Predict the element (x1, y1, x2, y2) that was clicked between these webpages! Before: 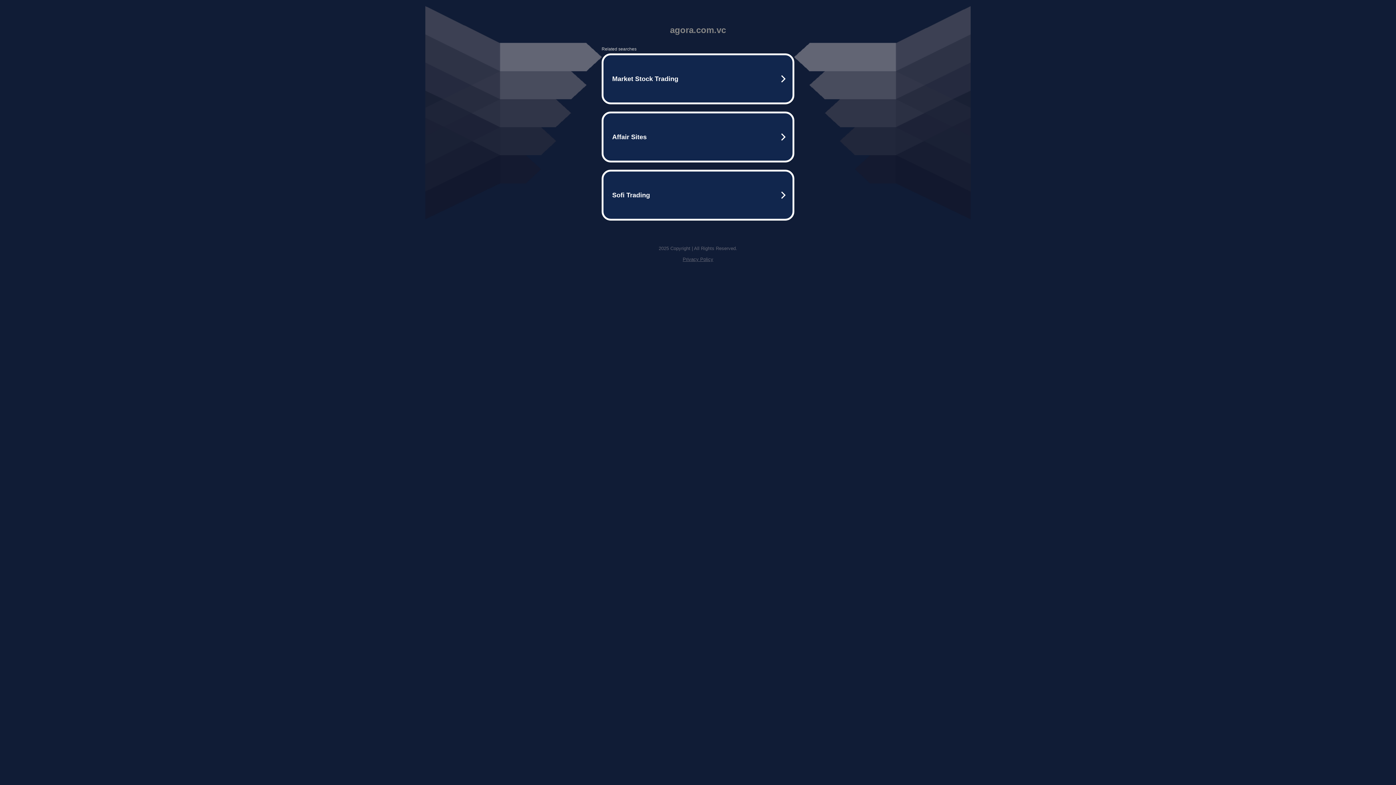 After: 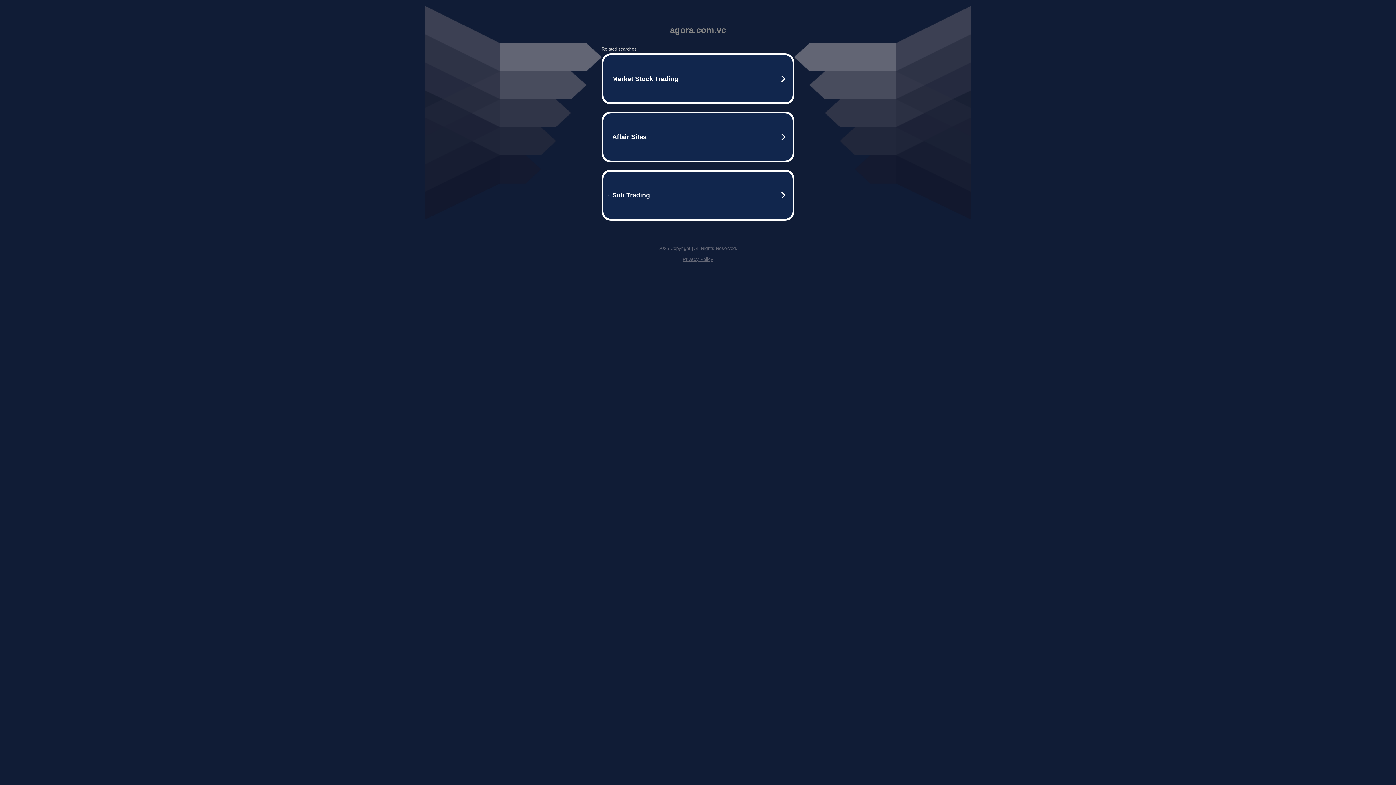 Action: bbox: (682, 256, 713, 262) label: Privacy Policy